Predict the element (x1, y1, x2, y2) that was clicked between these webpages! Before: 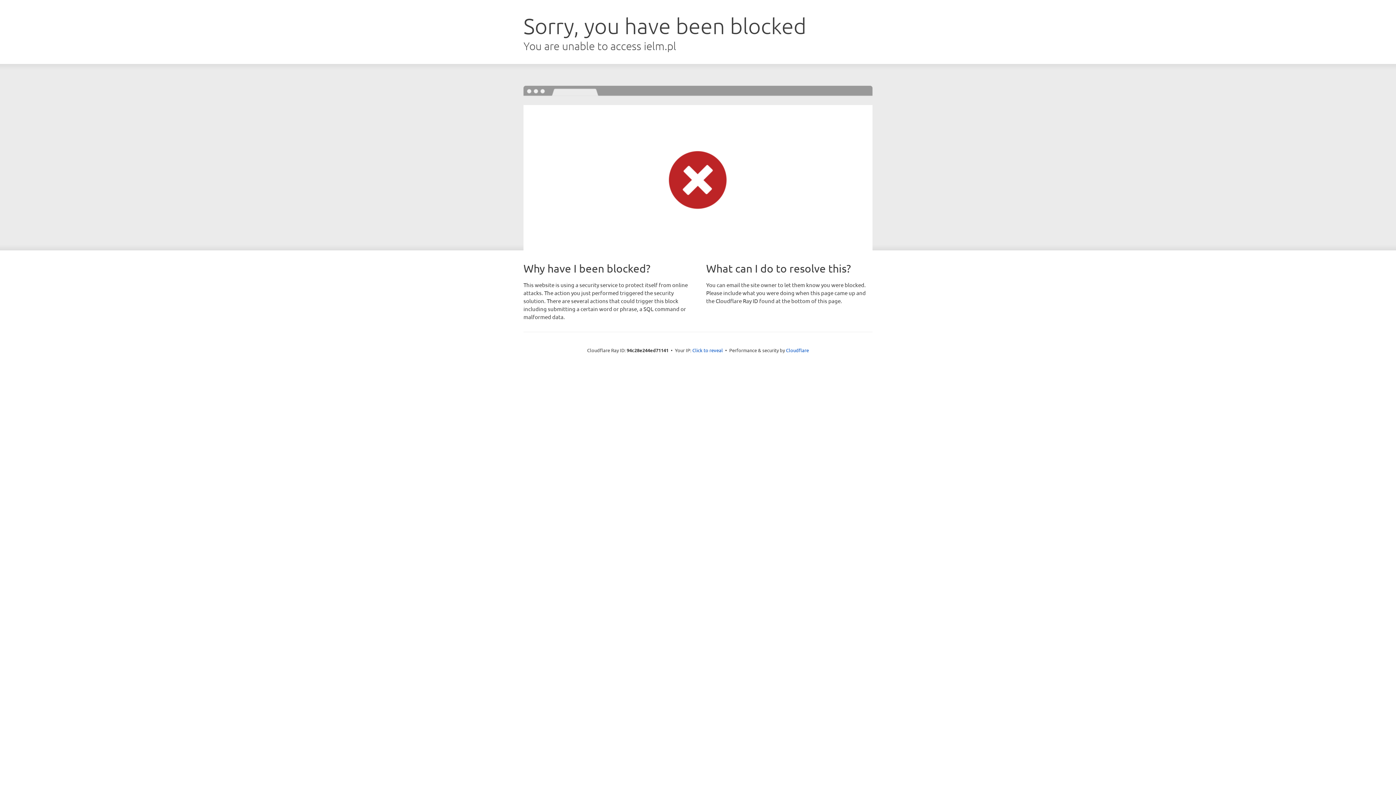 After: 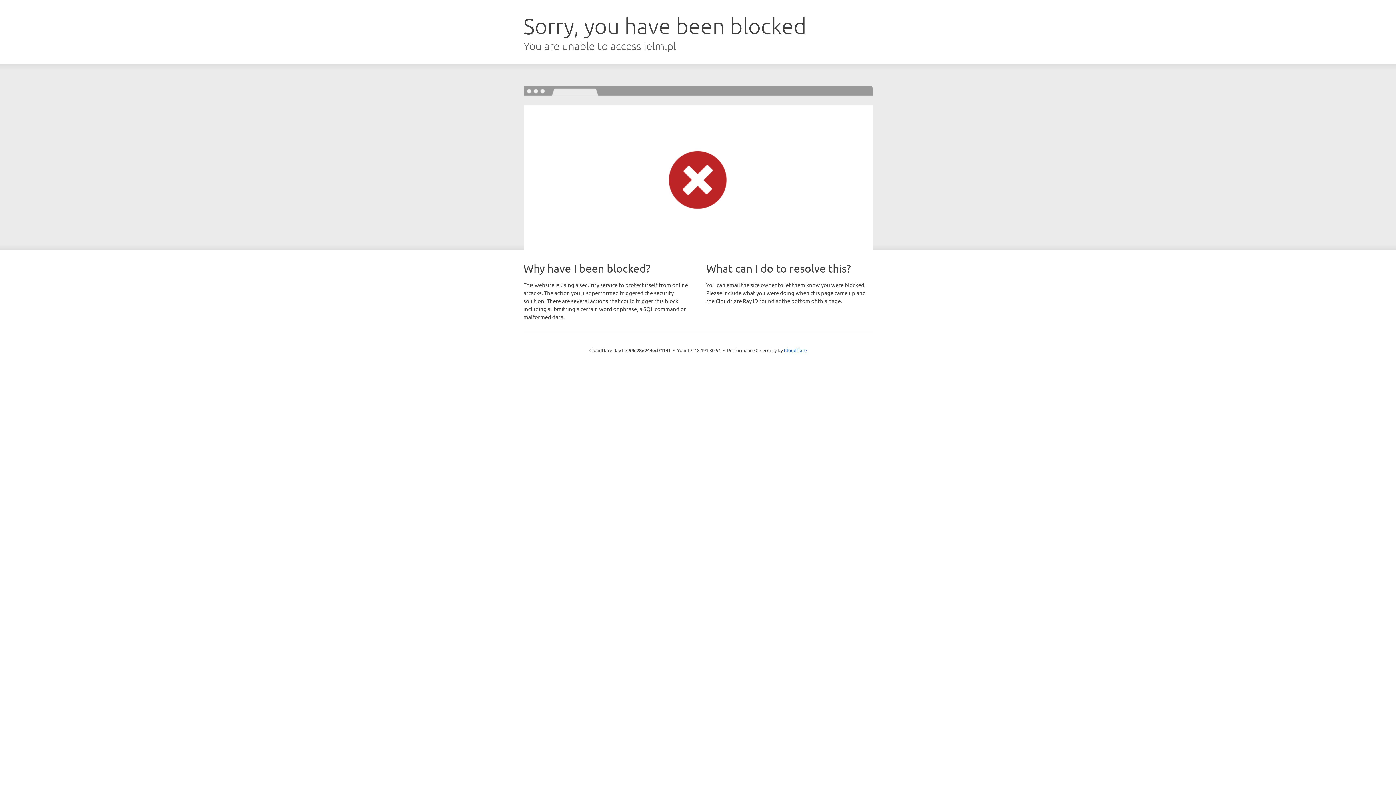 Action: label: Click to reveal bbox: (692, 346, 723, 353)